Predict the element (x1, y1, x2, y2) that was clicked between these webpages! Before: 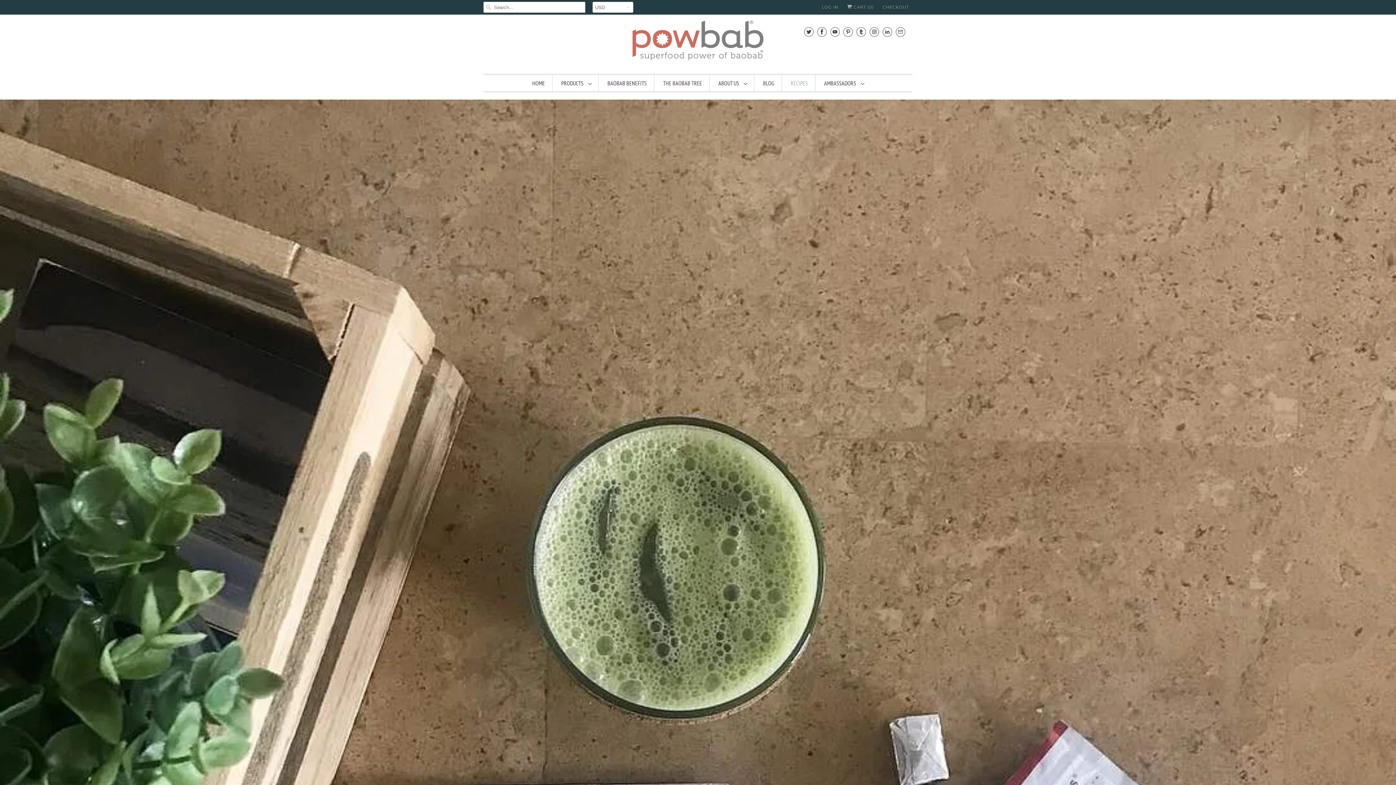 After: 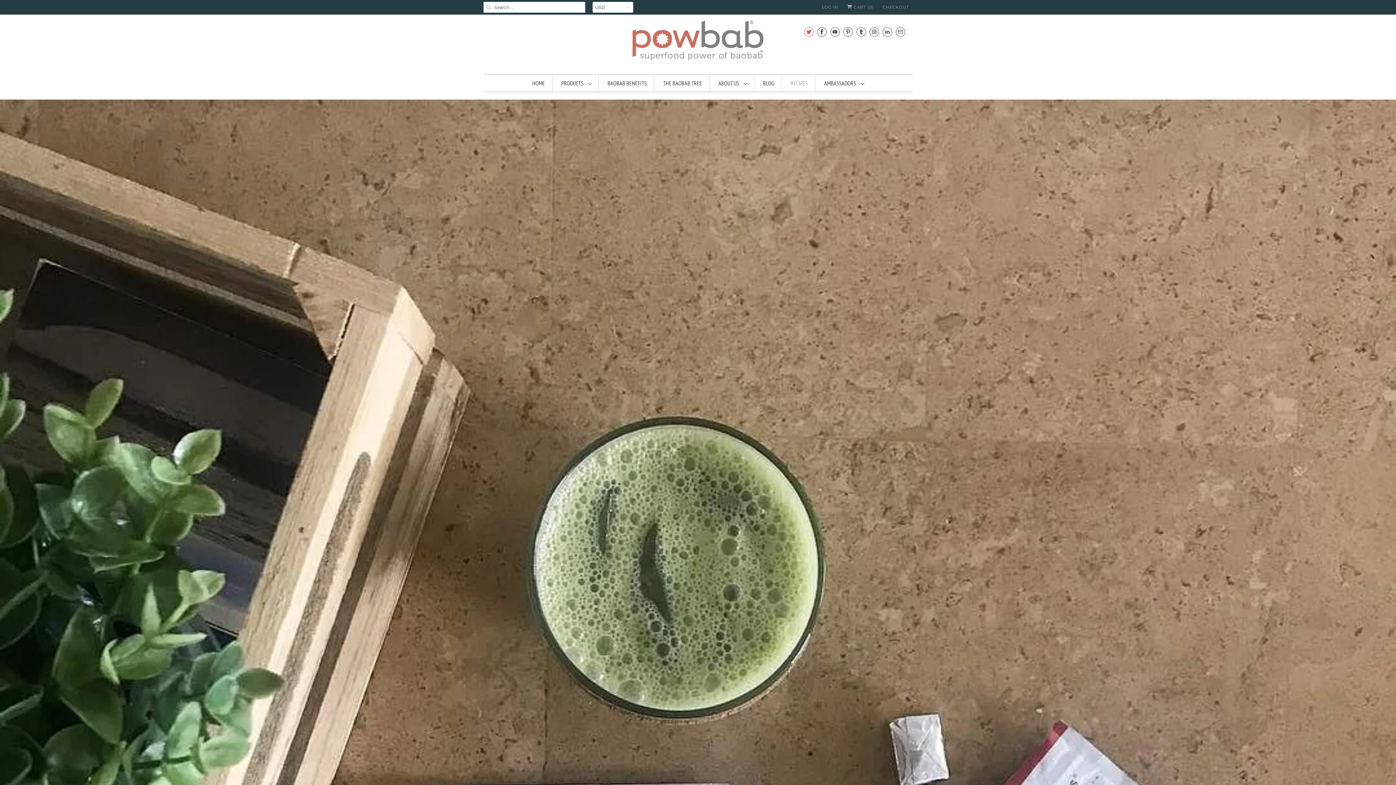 Action: bbox: (804, 23, 813, 40)